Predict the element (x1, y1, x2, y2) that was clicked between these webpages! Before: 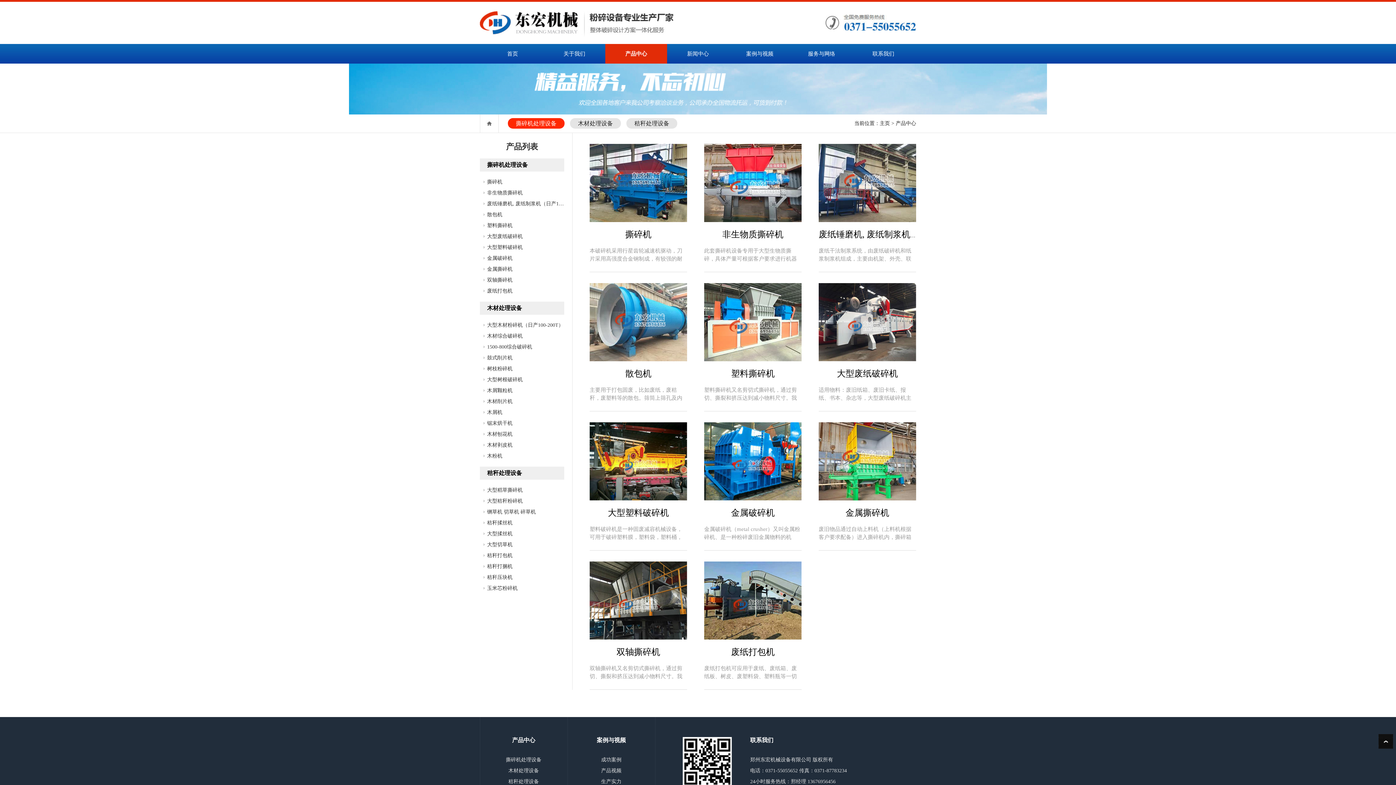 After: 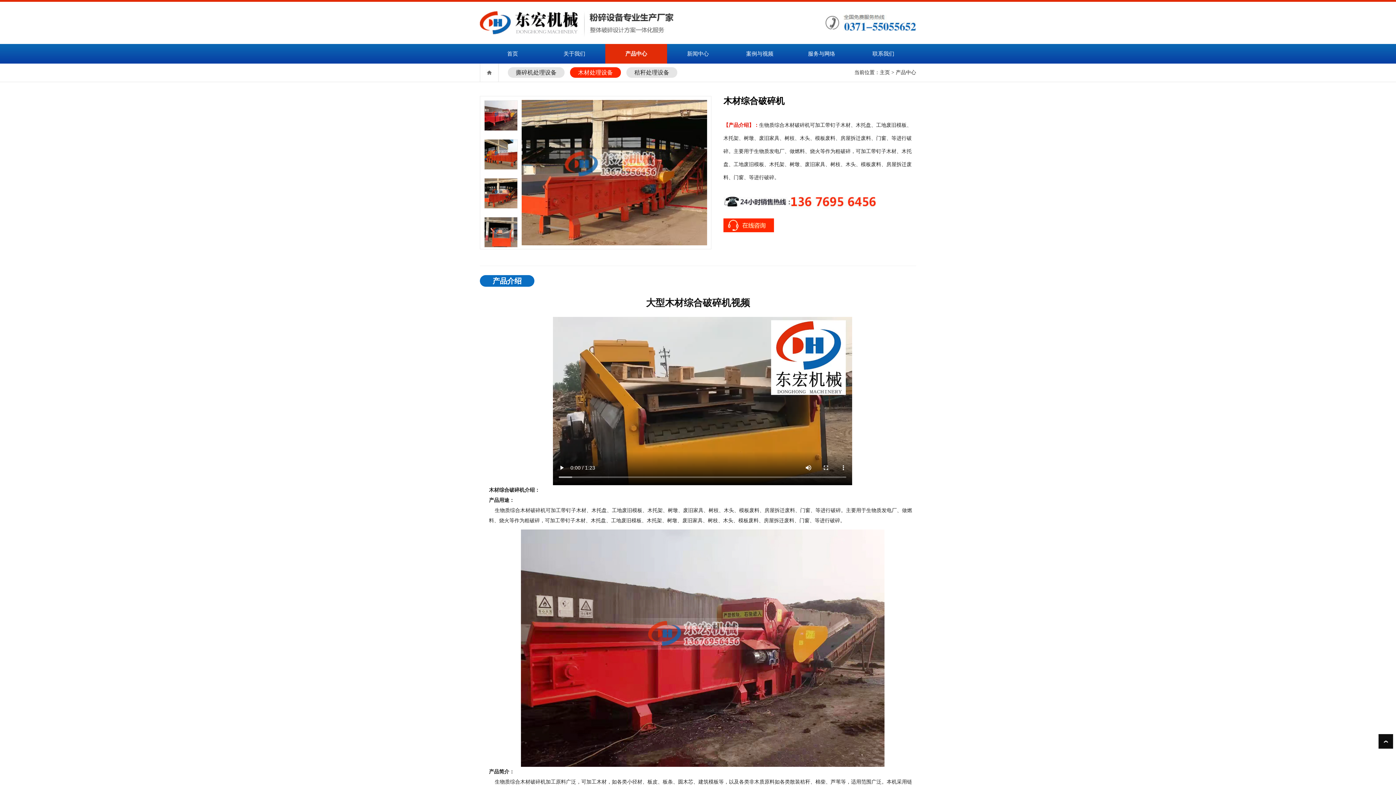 Action: bbox: (487, 333, 522, 338) label: 木材综合破碎机